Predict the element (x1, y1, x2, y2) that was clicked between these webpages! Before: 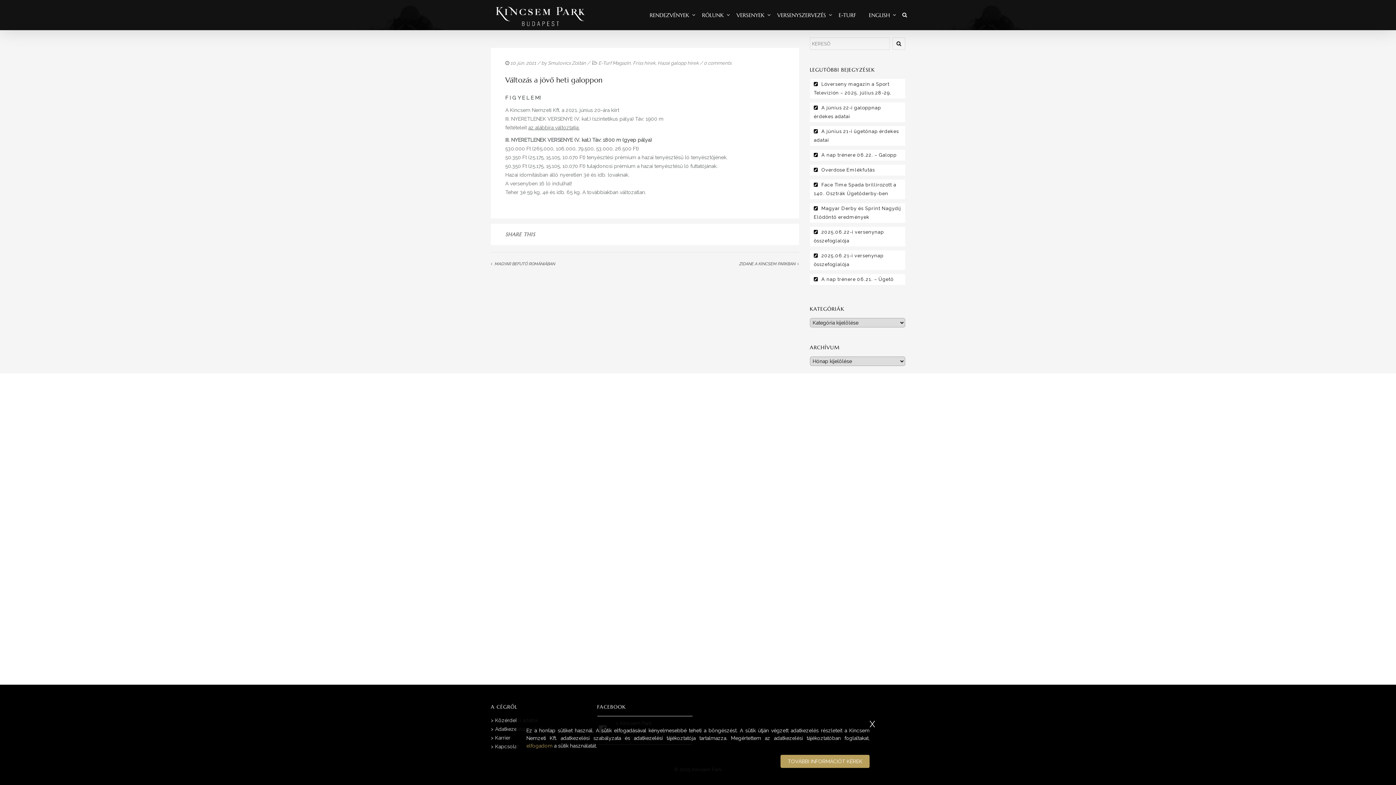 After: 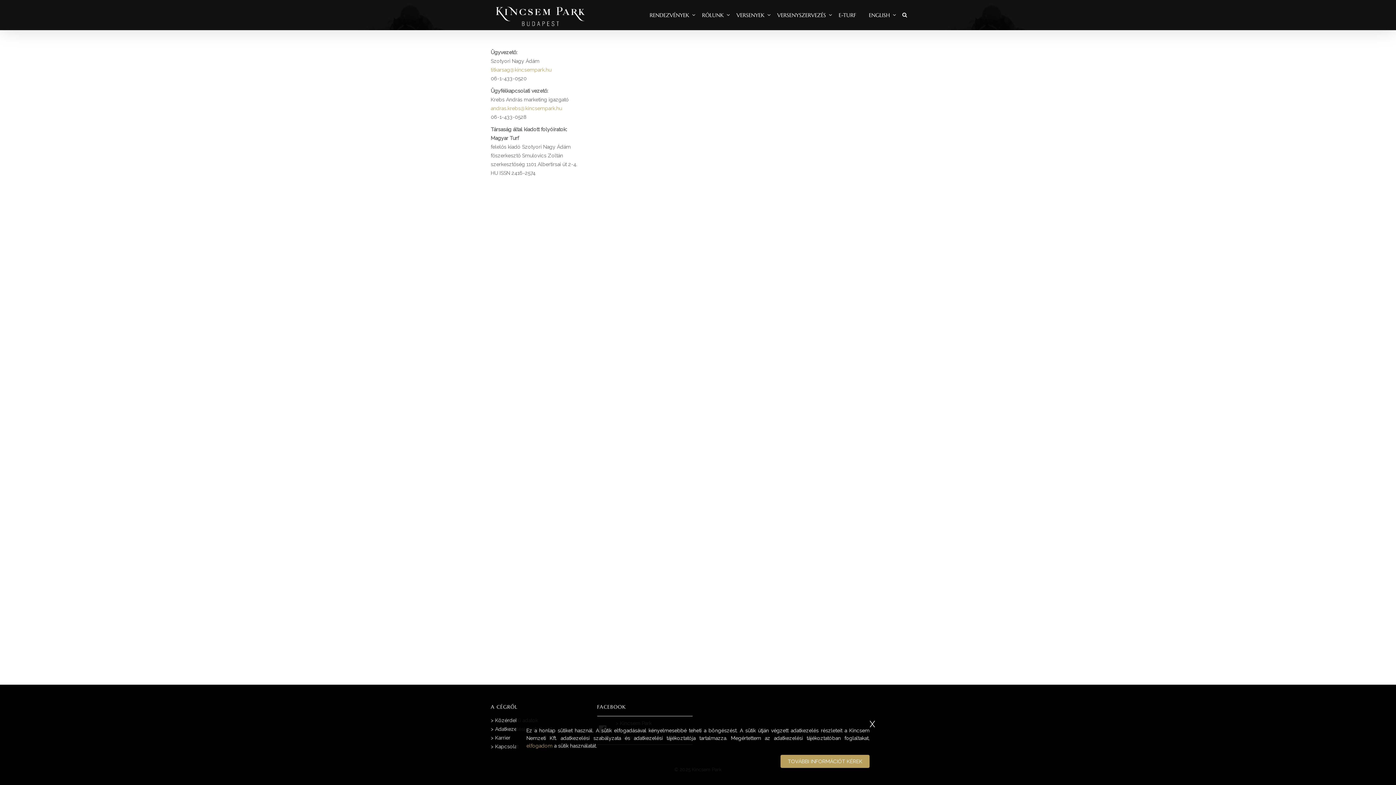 Action: bbox: (495, 744, 518, 749) label: Kapcsolat